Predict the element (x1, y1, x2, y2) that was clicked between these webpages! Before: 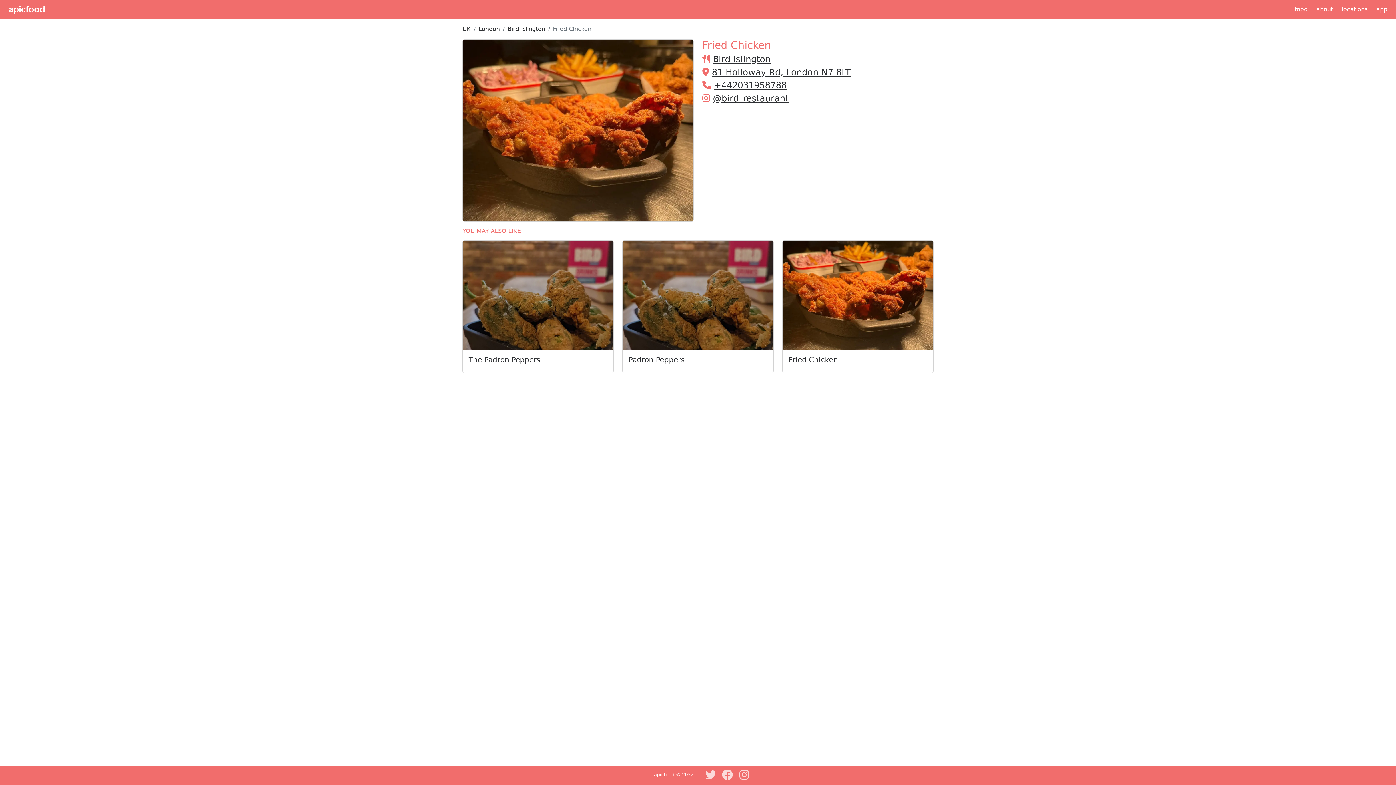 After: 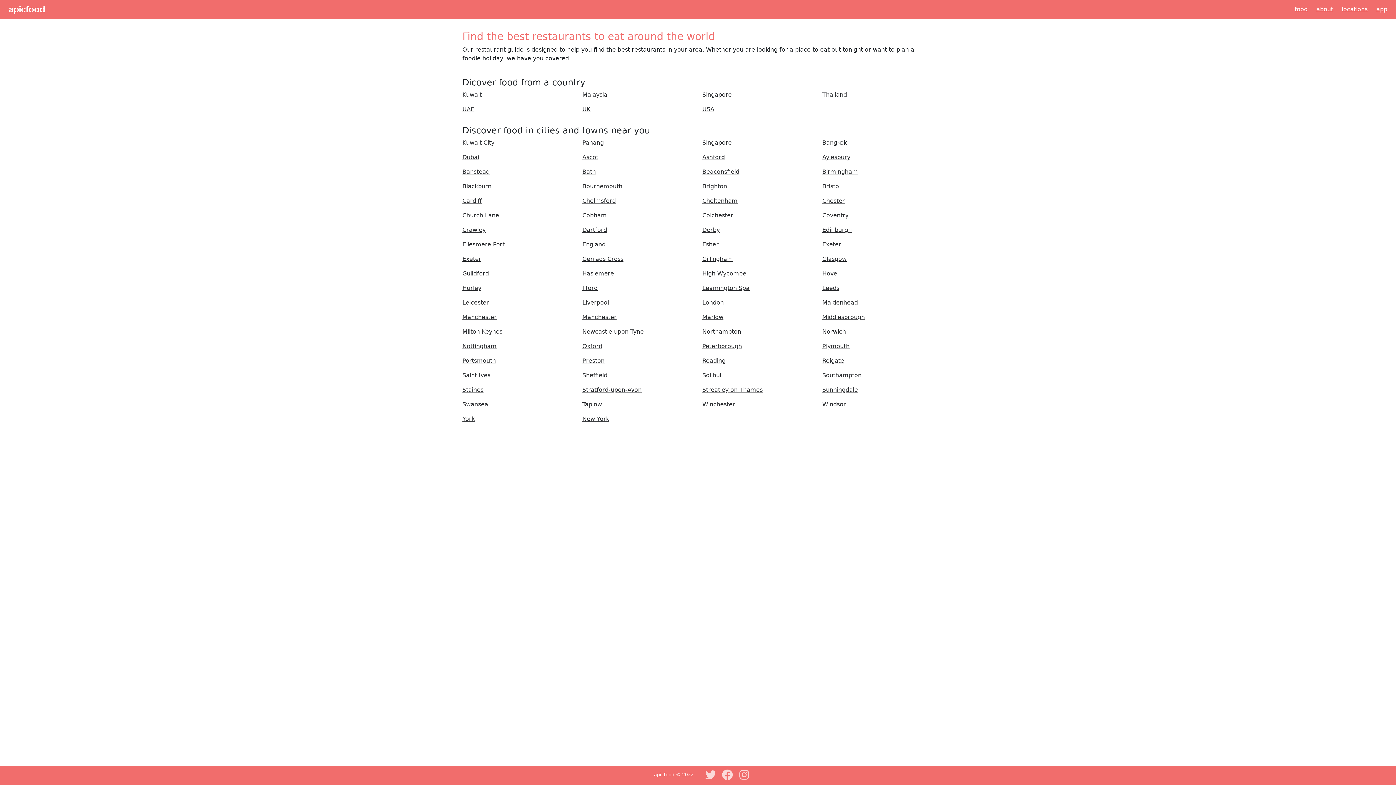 Action: bbox: (1342, 5, 1368, 12) label: locations